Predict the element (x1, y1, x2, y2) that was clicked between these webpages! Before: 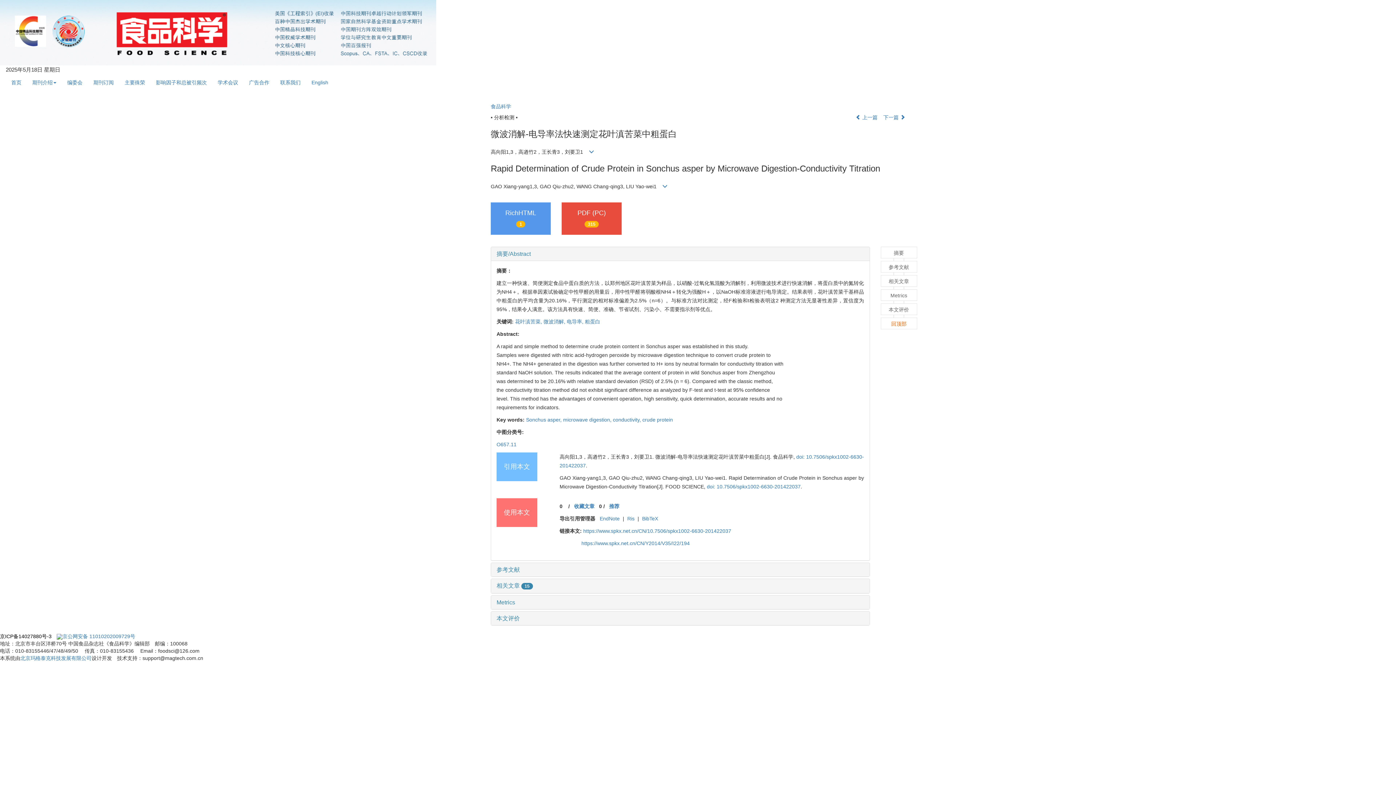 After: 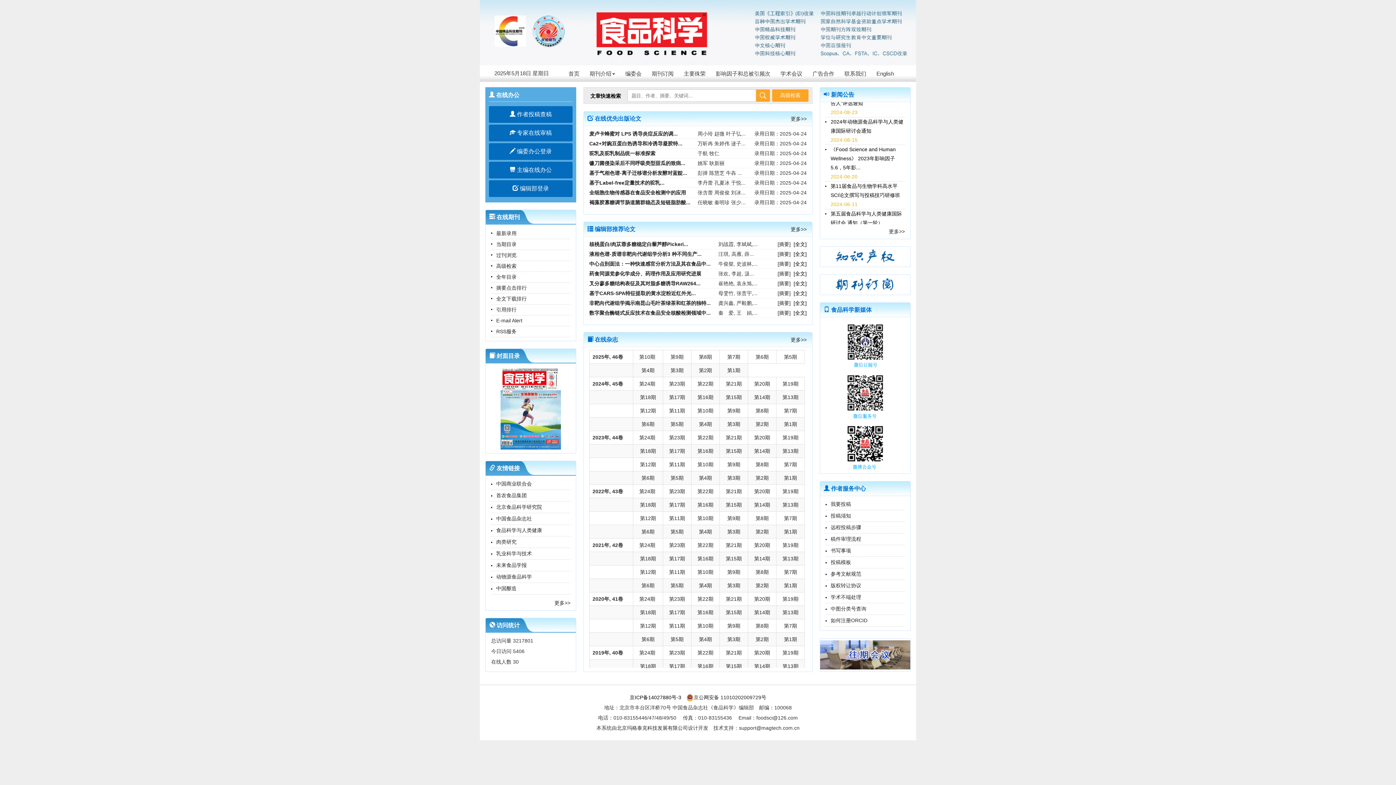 Action: label: 食品科学 bbox: (490, 103, 511, 109)